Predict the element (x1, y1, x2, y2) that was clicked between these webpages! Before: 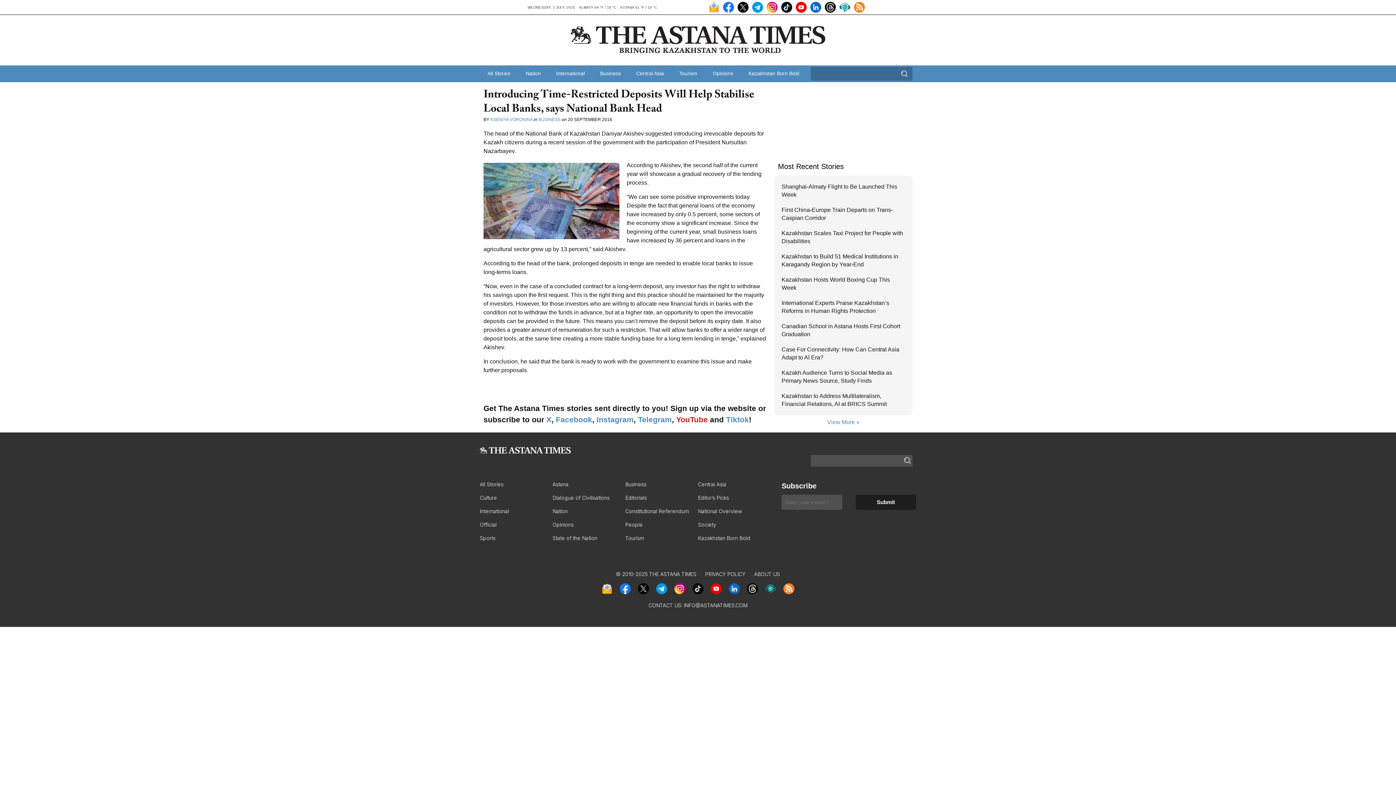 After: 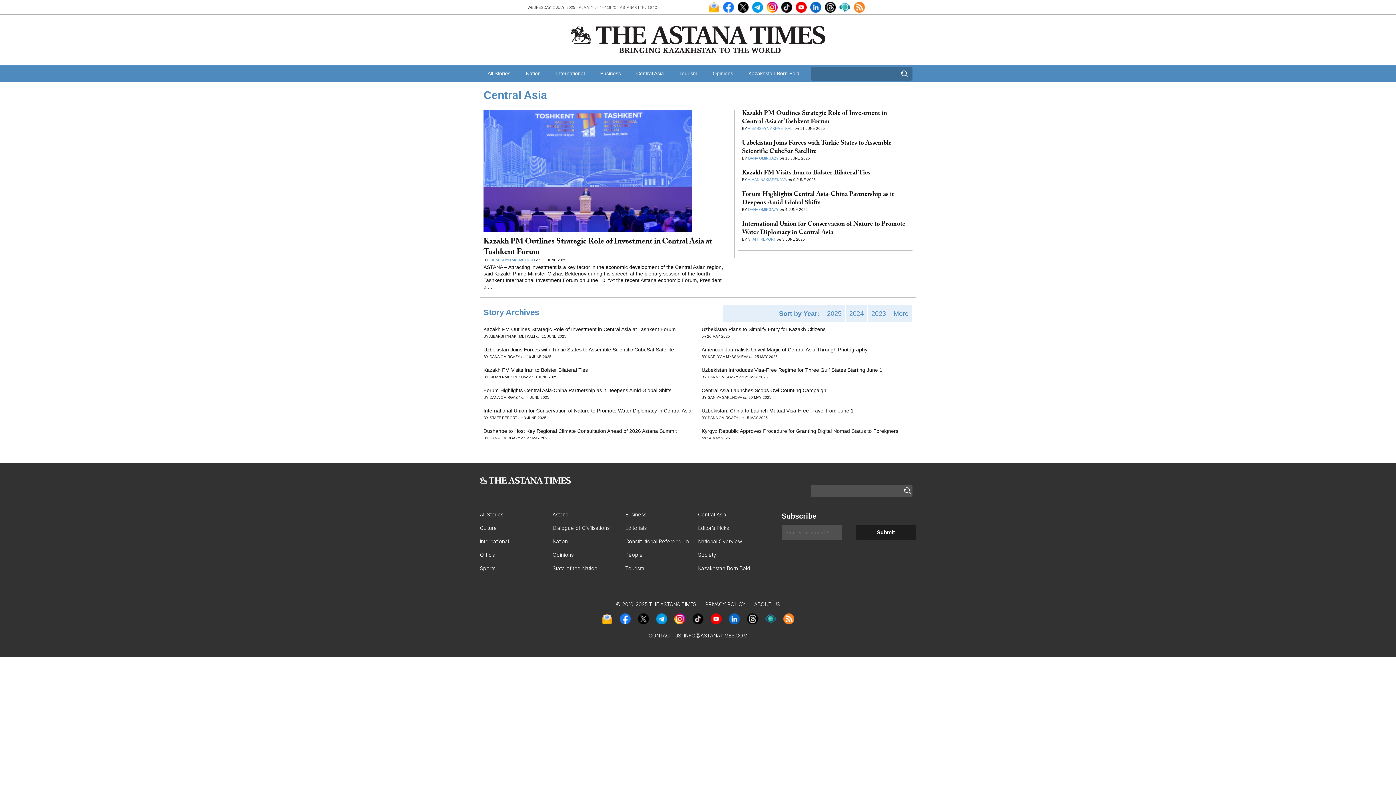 Action: label: Central Asia bbox: (628, 65, 671, 81)